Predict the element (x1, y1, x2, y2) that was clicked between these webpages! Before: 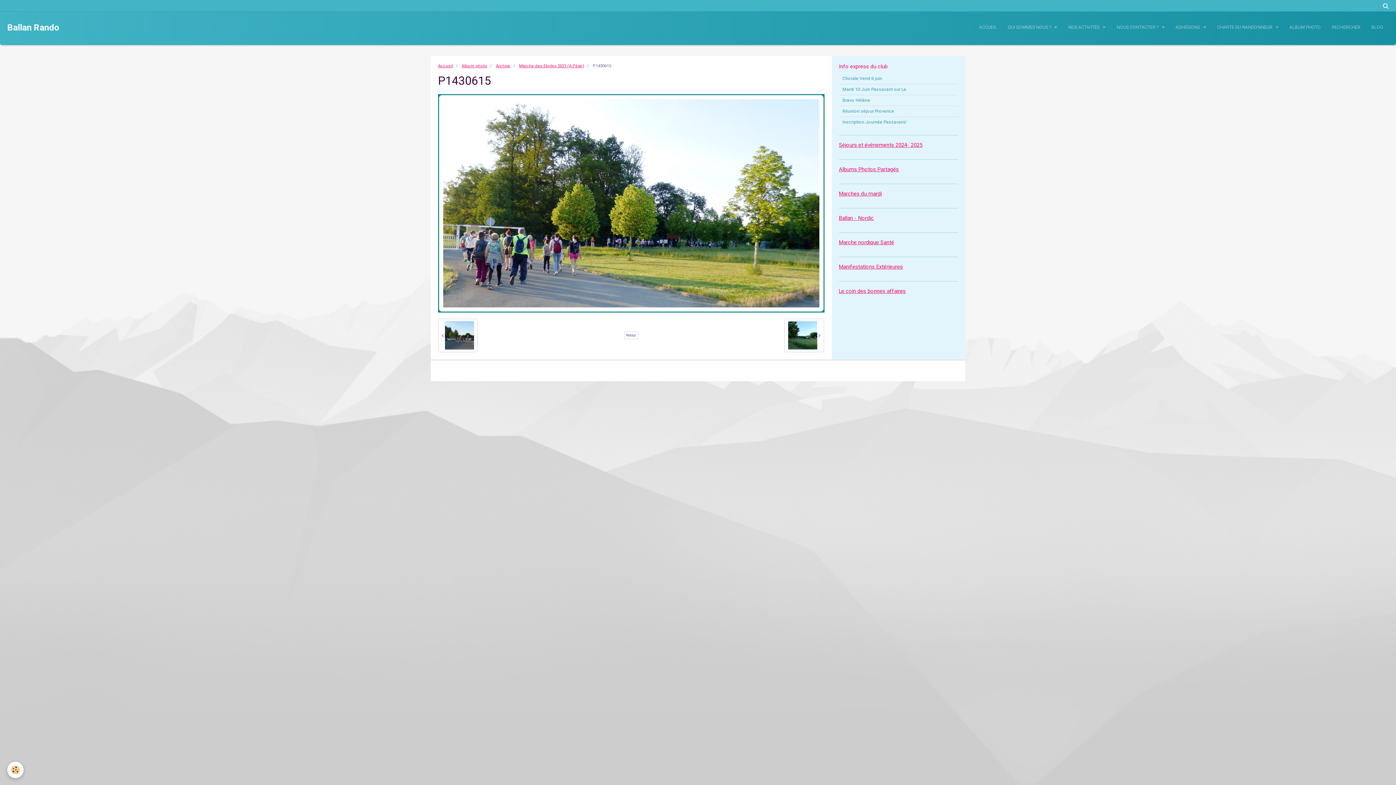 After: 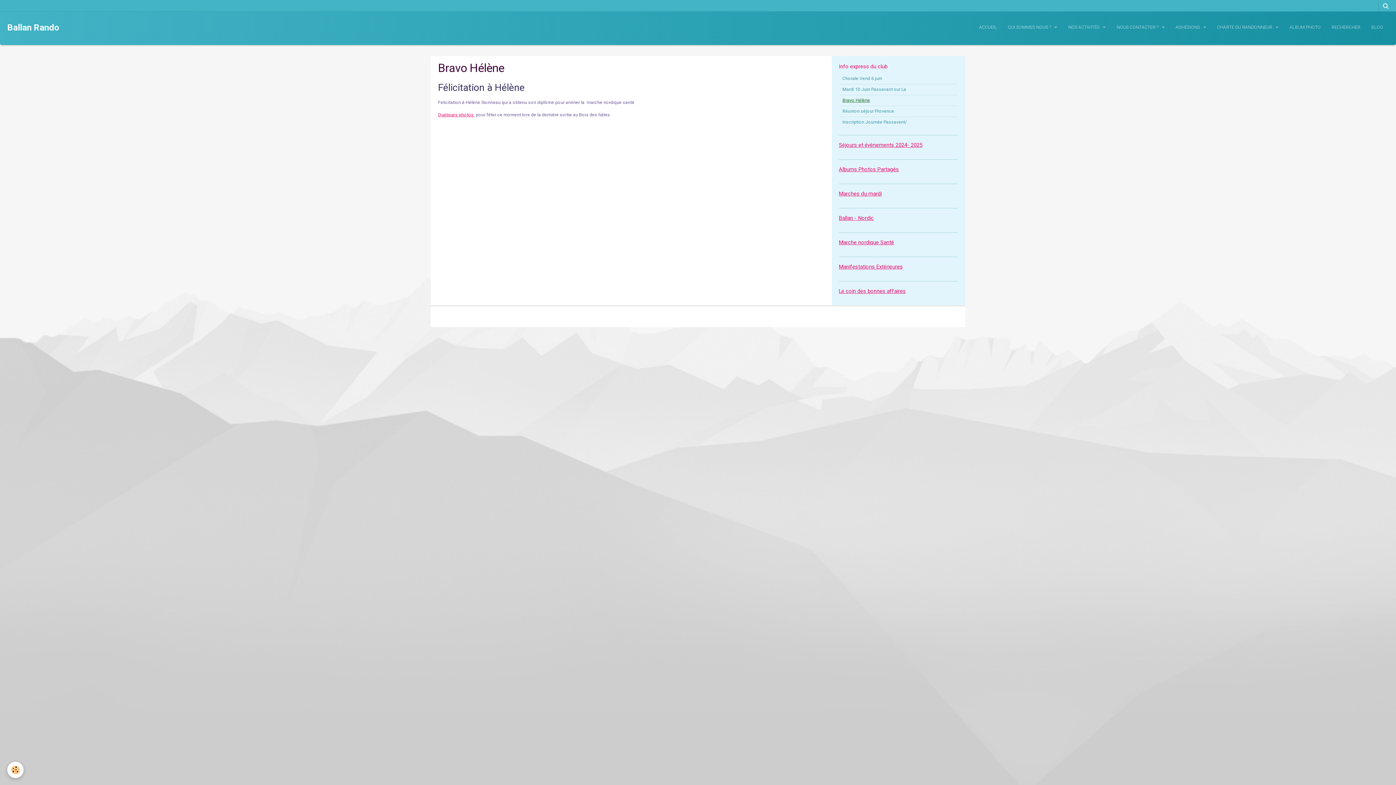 Action: label: Bravo Hélène bbox: (839, 95, 958, 105)